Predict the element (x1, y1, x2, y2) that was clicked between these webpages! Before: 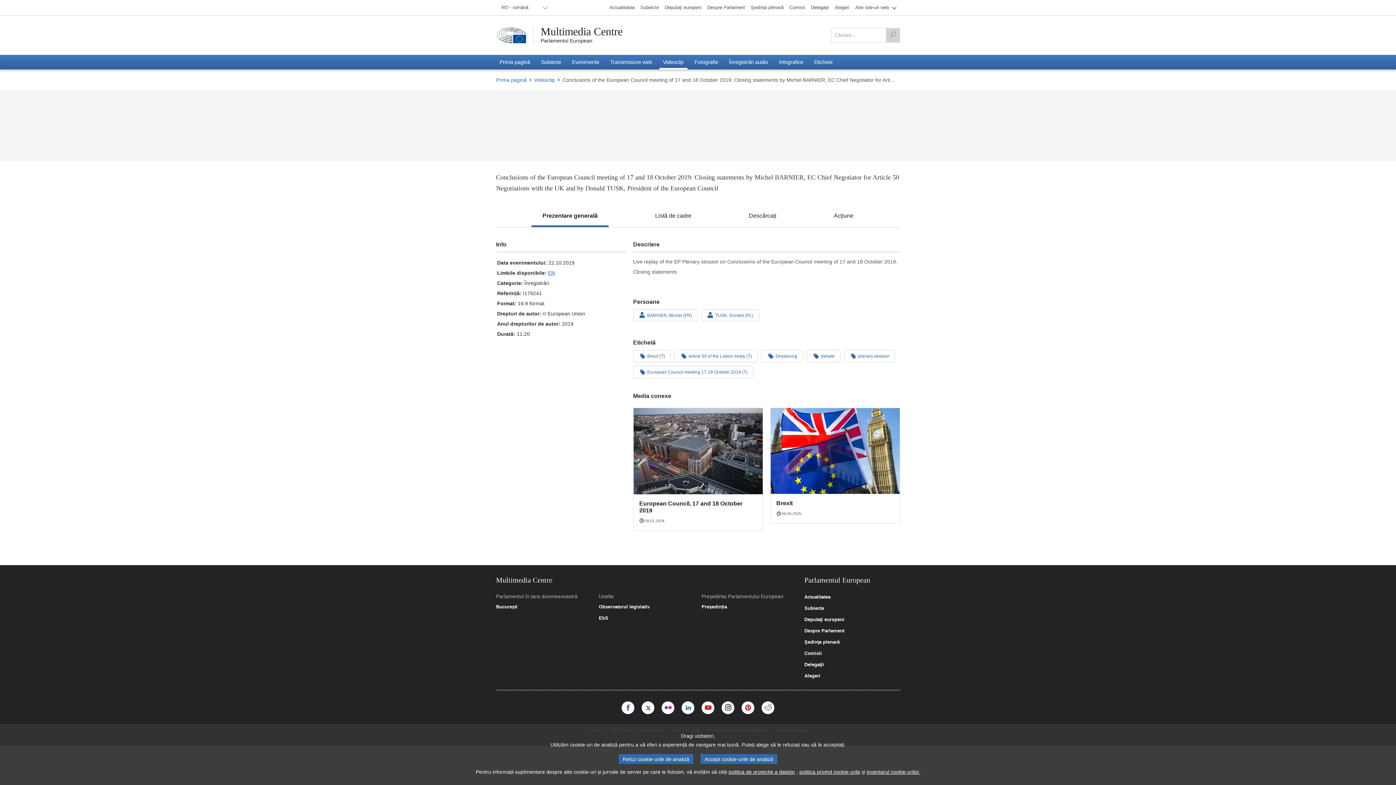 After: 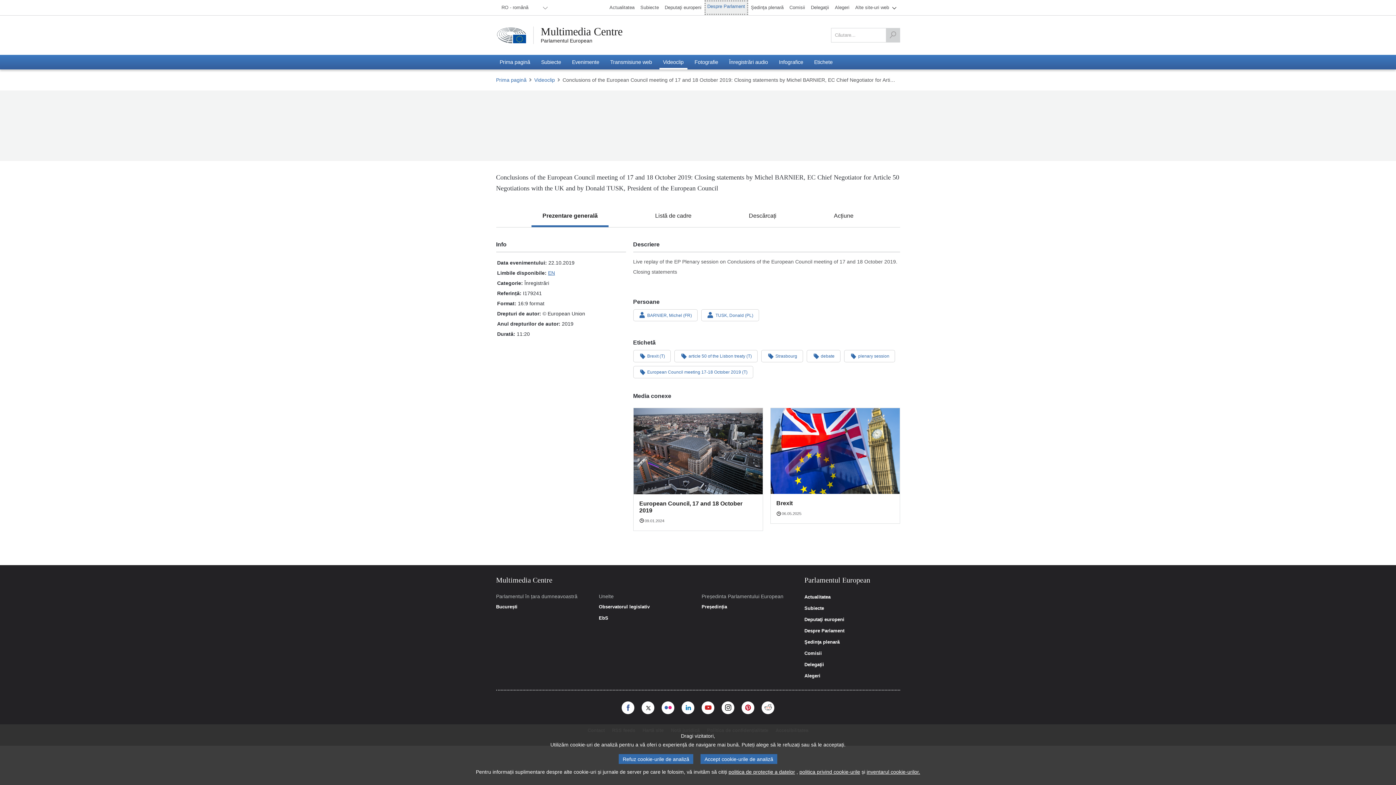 Action: bbox: (704, 0, 748, 14) label: Despre Parlament